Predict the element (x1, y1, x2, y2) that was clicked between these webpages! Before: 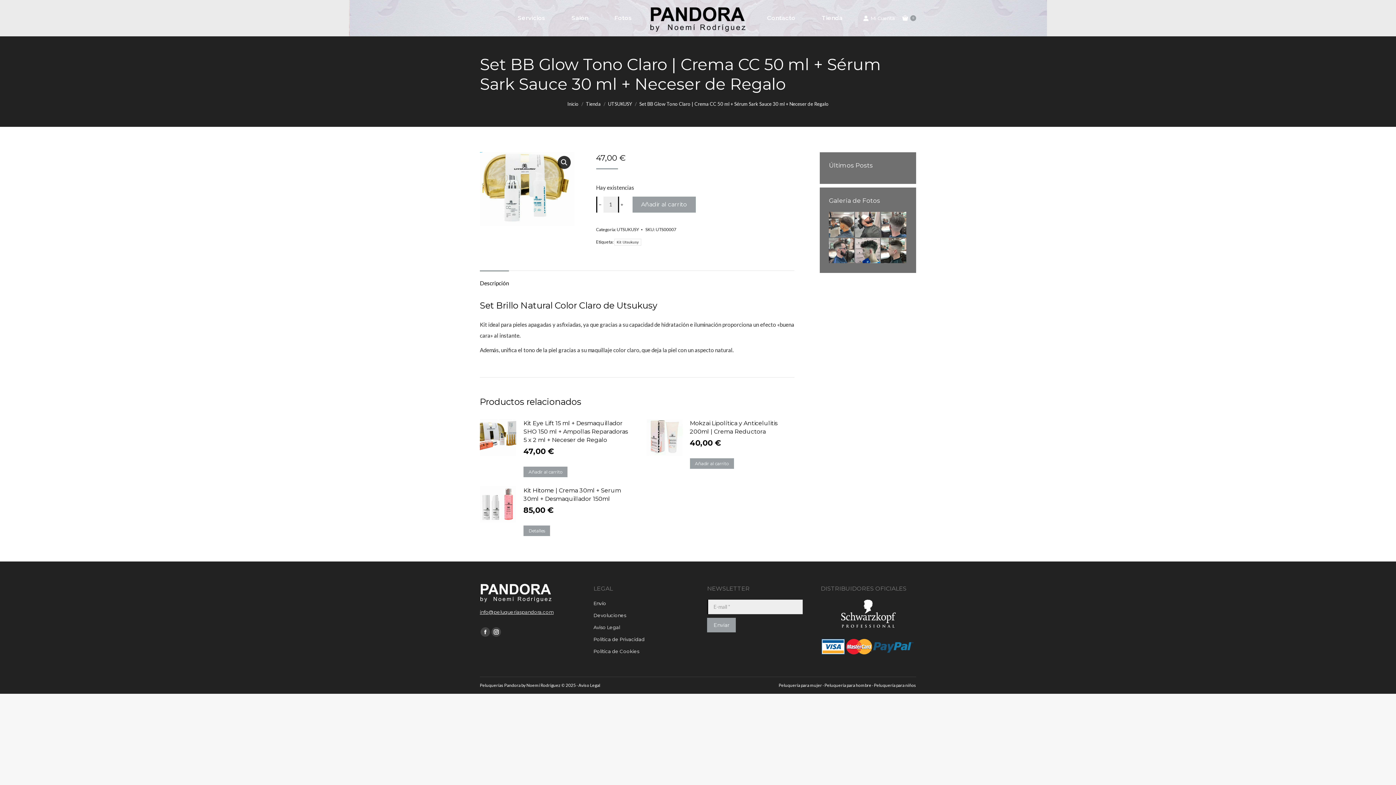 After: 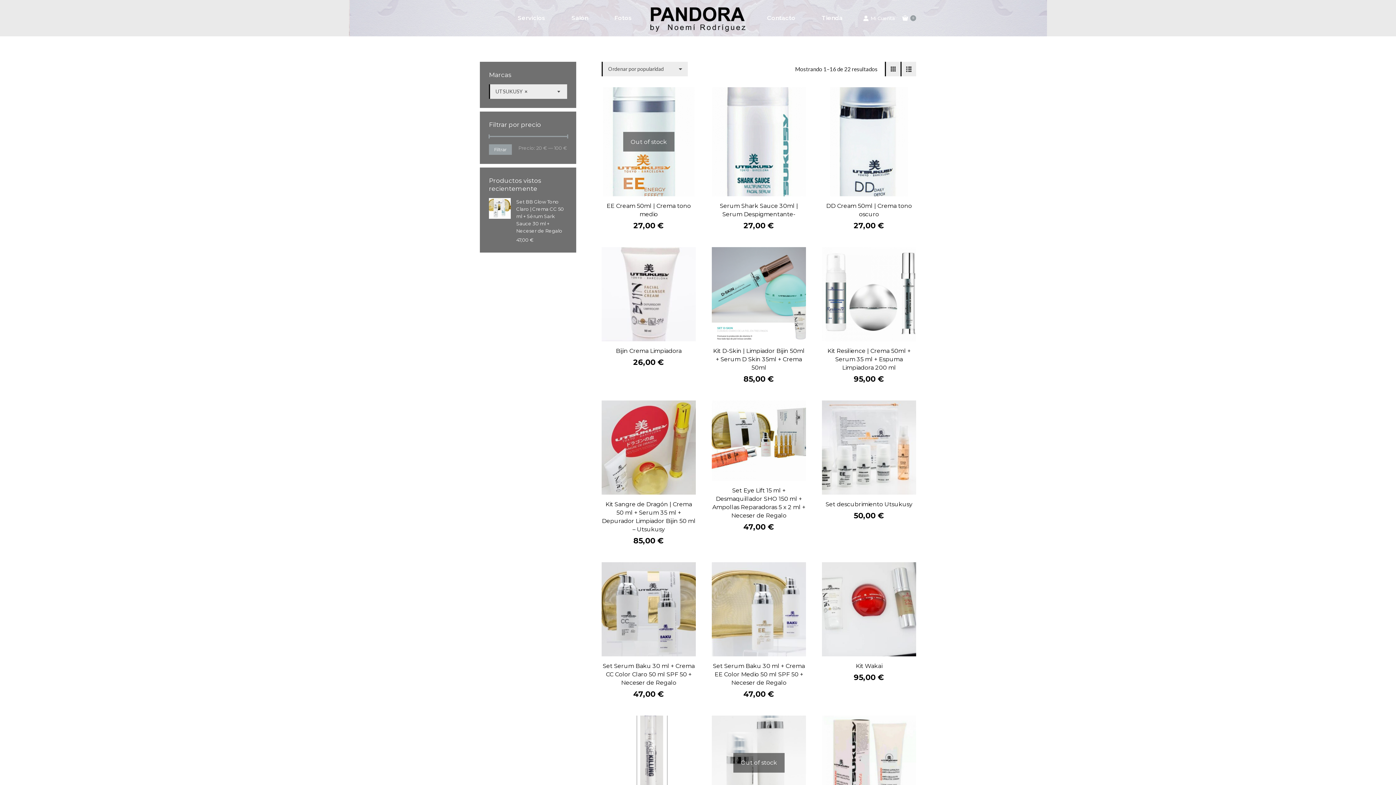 Action: bbox: (608, 101, 632, 106) label: UTSUKUSY